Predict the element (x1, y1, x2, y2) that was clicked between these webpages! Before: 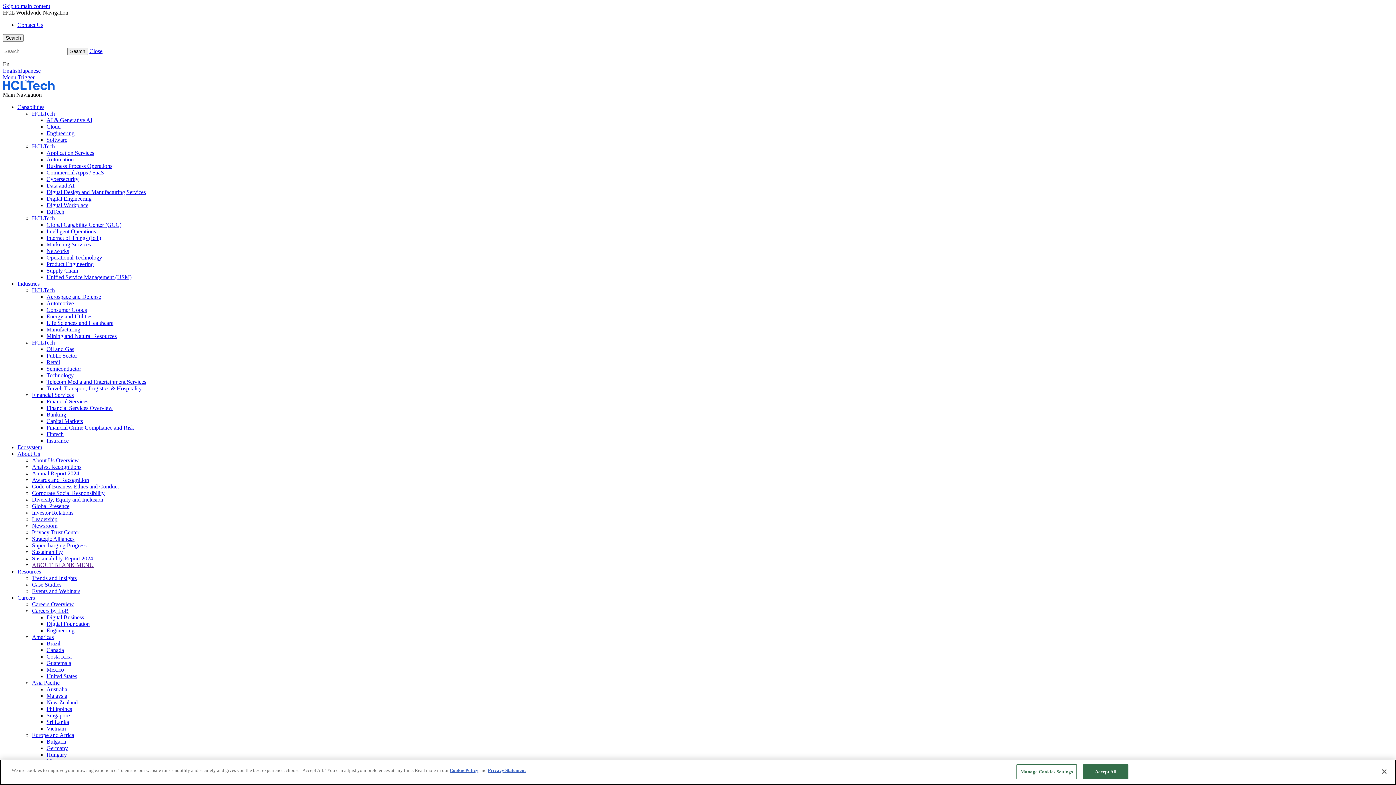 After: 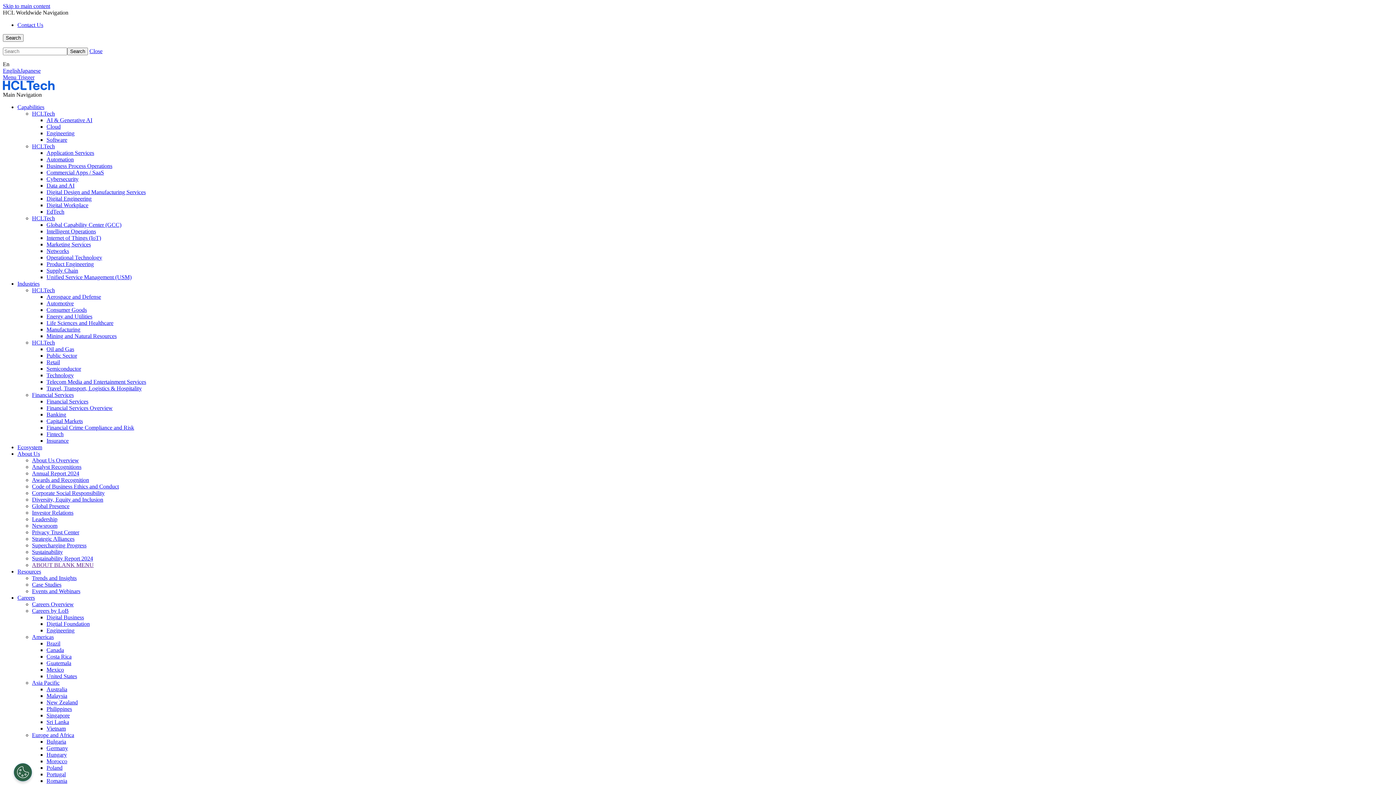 Action: bbox: (46, 189, 145, 195) label: Digital Design and Manufacturing Services